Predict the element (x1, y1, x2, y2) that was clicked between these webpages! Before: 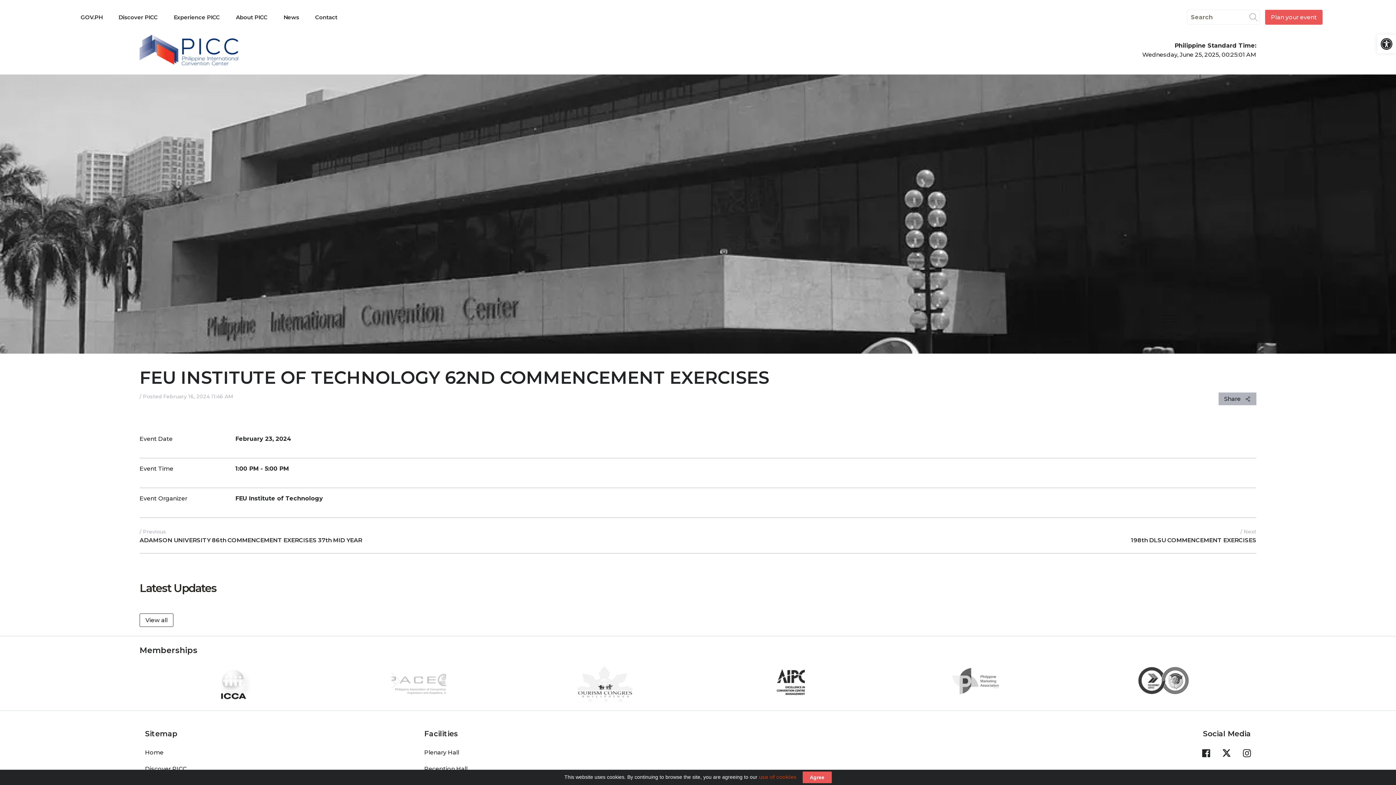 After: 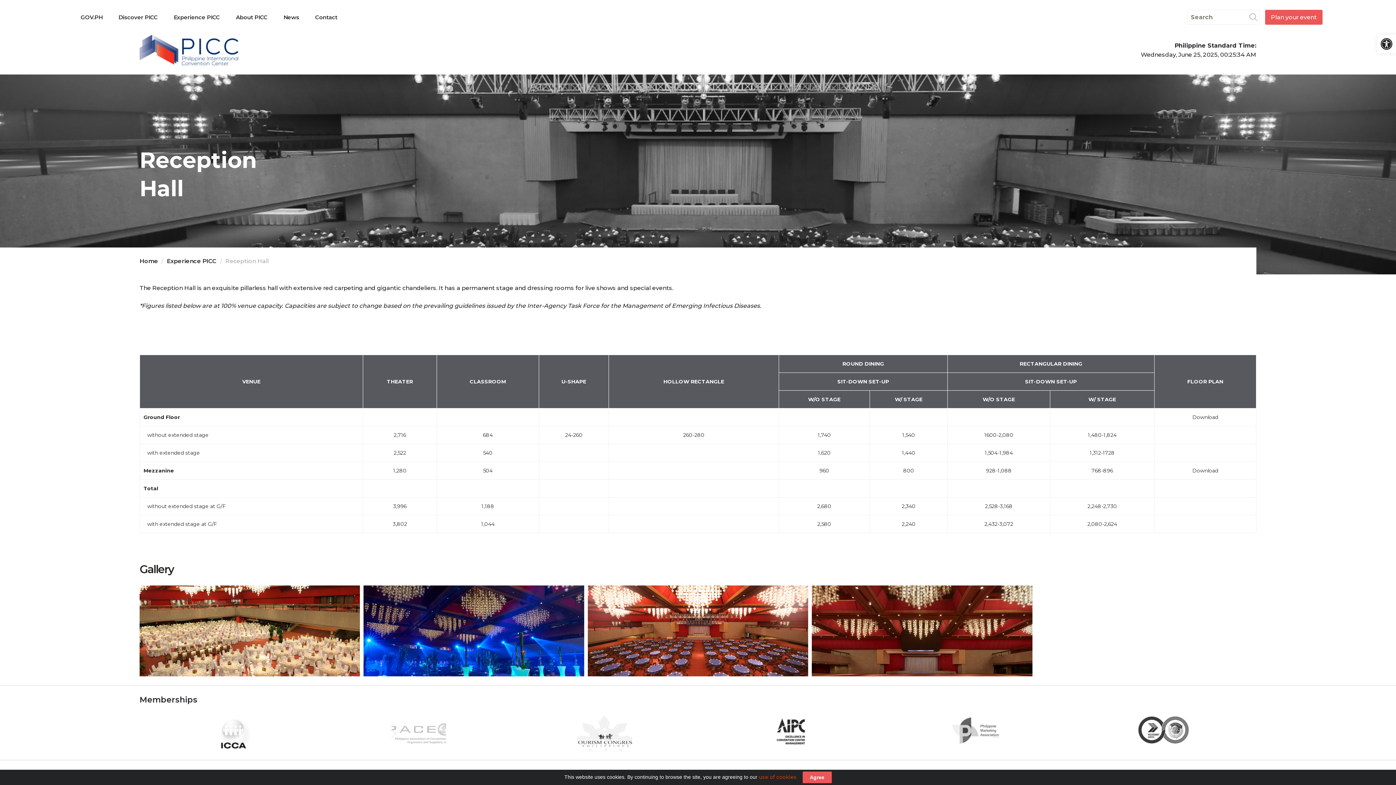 Action: bbox: (424, 765, 467, 772) label: Reception Hall